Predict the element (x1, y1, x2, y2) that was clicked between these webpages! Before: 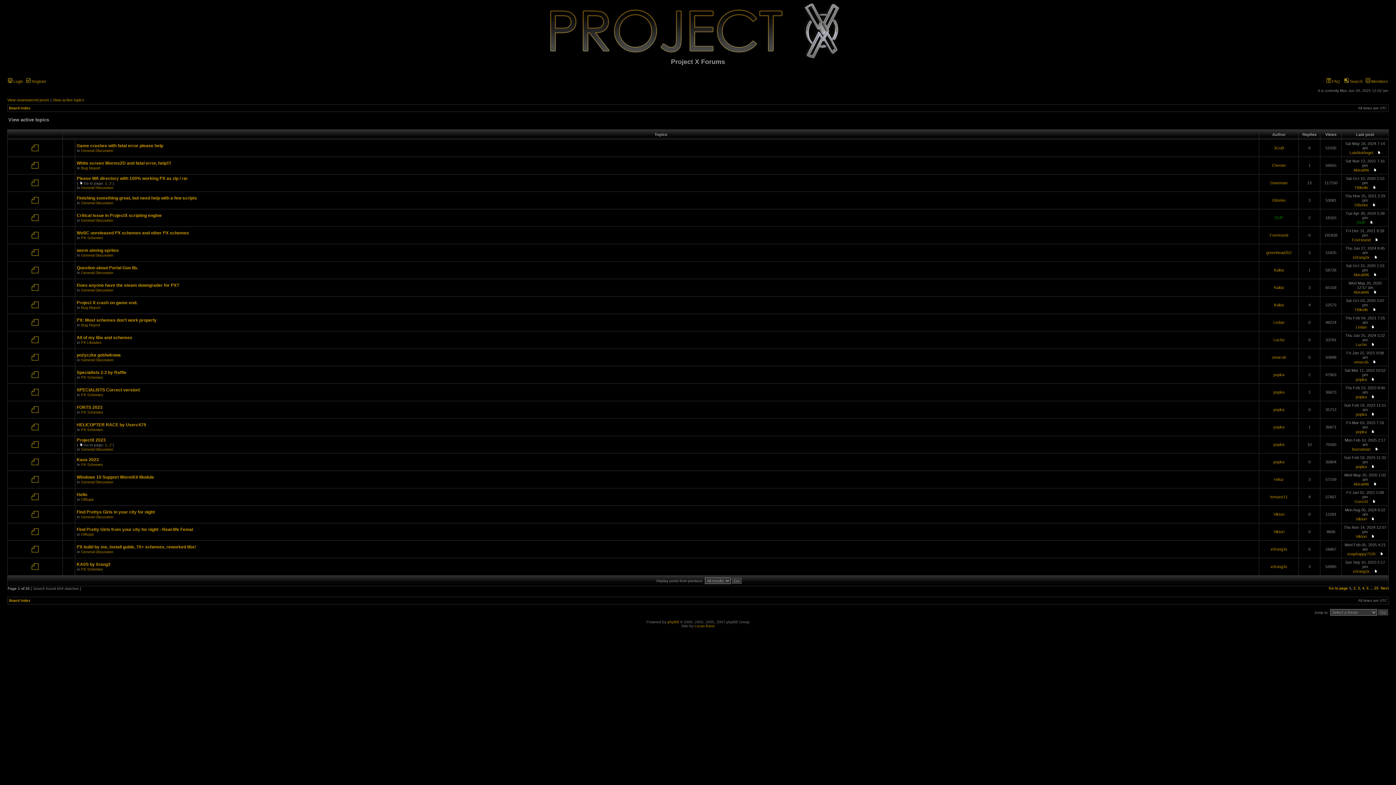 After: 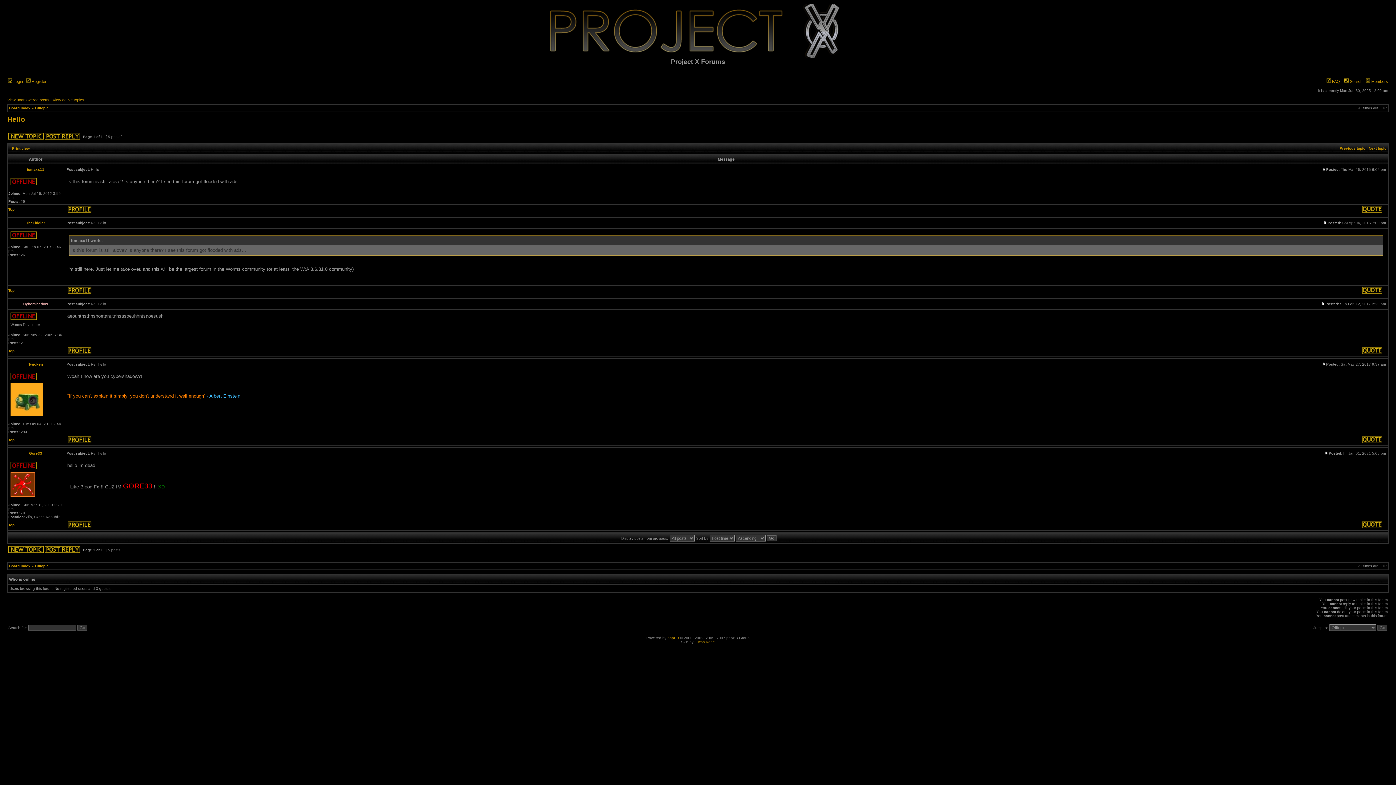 Action: bbox: (1369, 499, 1376, 504)